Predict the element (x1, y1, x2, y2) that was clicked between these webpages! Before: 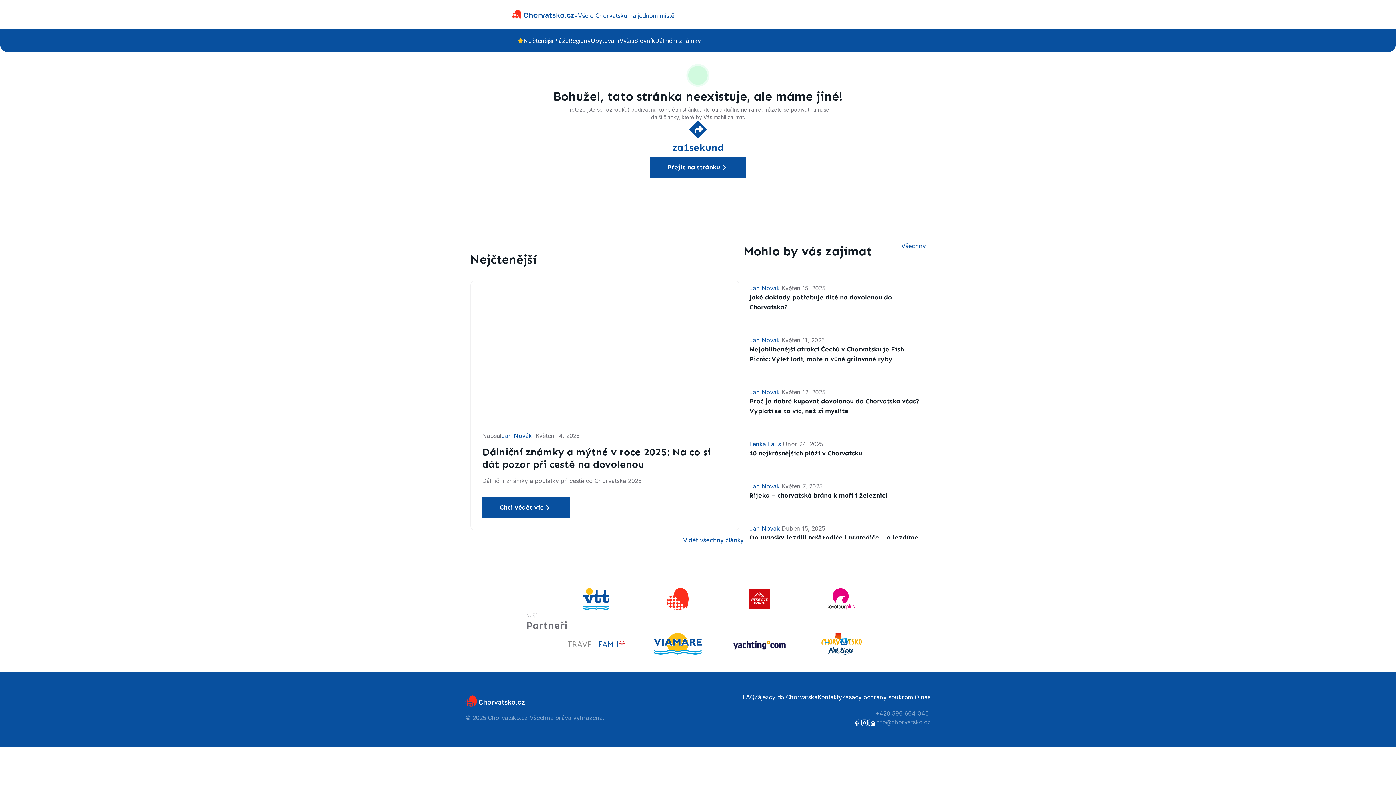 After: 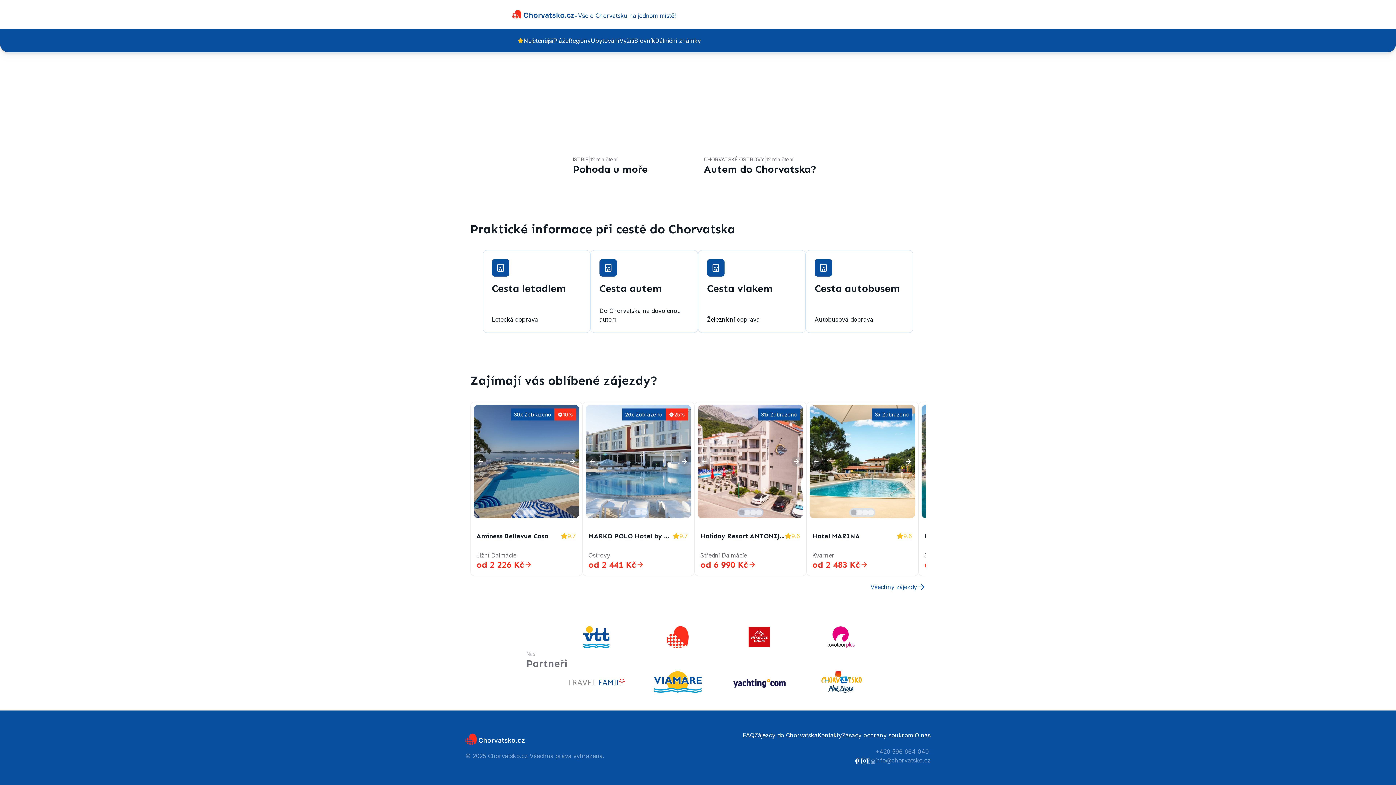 Action: bbox: (868, 719, 875, 726)